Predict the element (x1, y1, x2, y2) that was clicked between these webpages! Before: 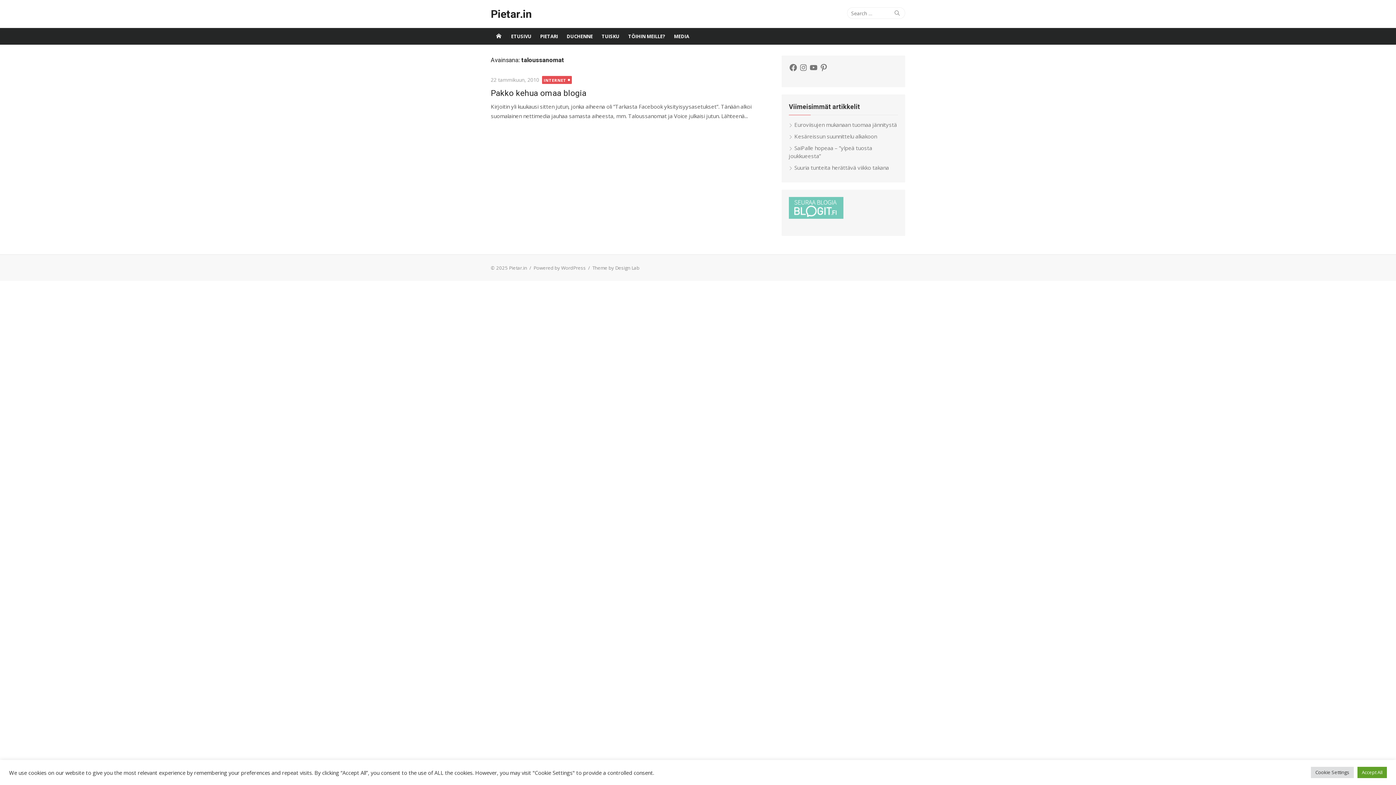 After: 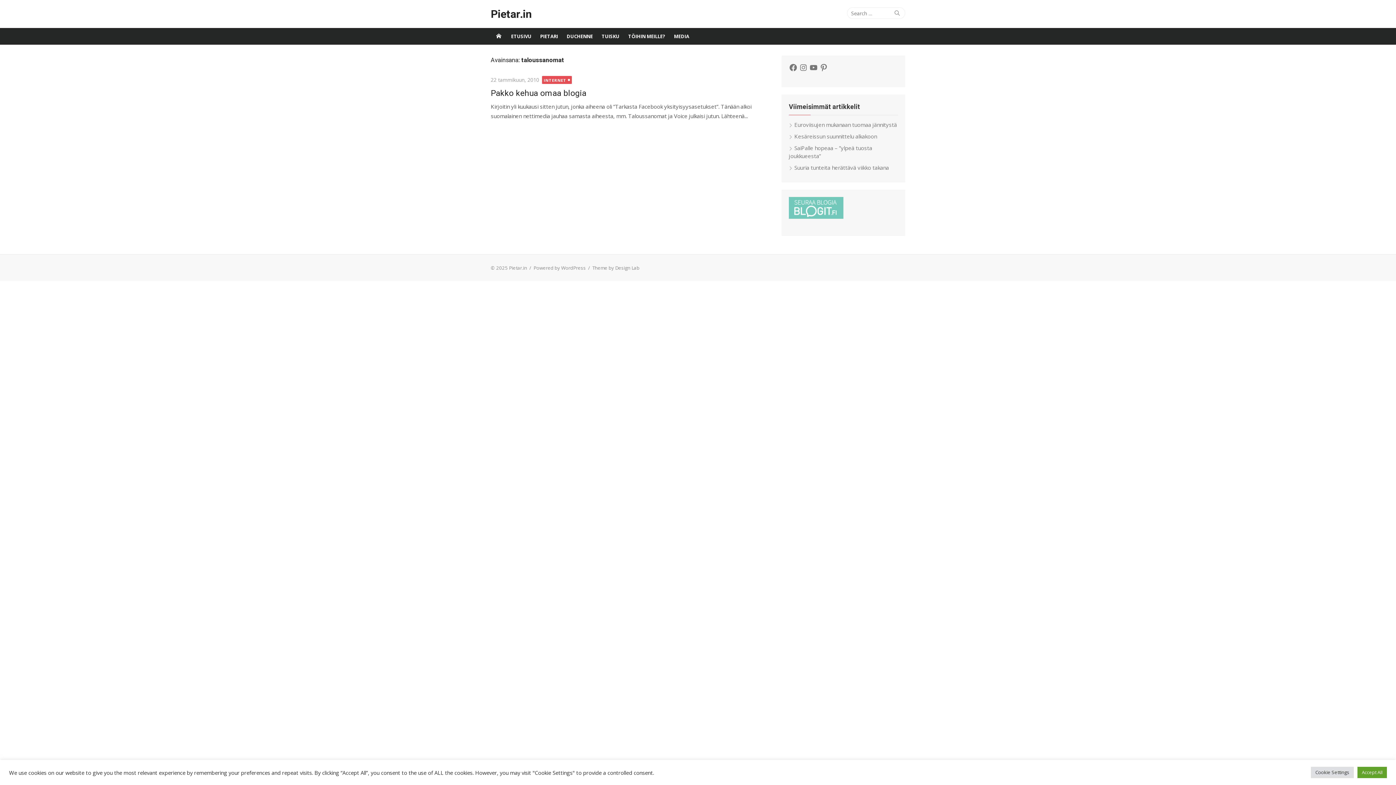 Action: bbox: (789, 197, 843, 219)